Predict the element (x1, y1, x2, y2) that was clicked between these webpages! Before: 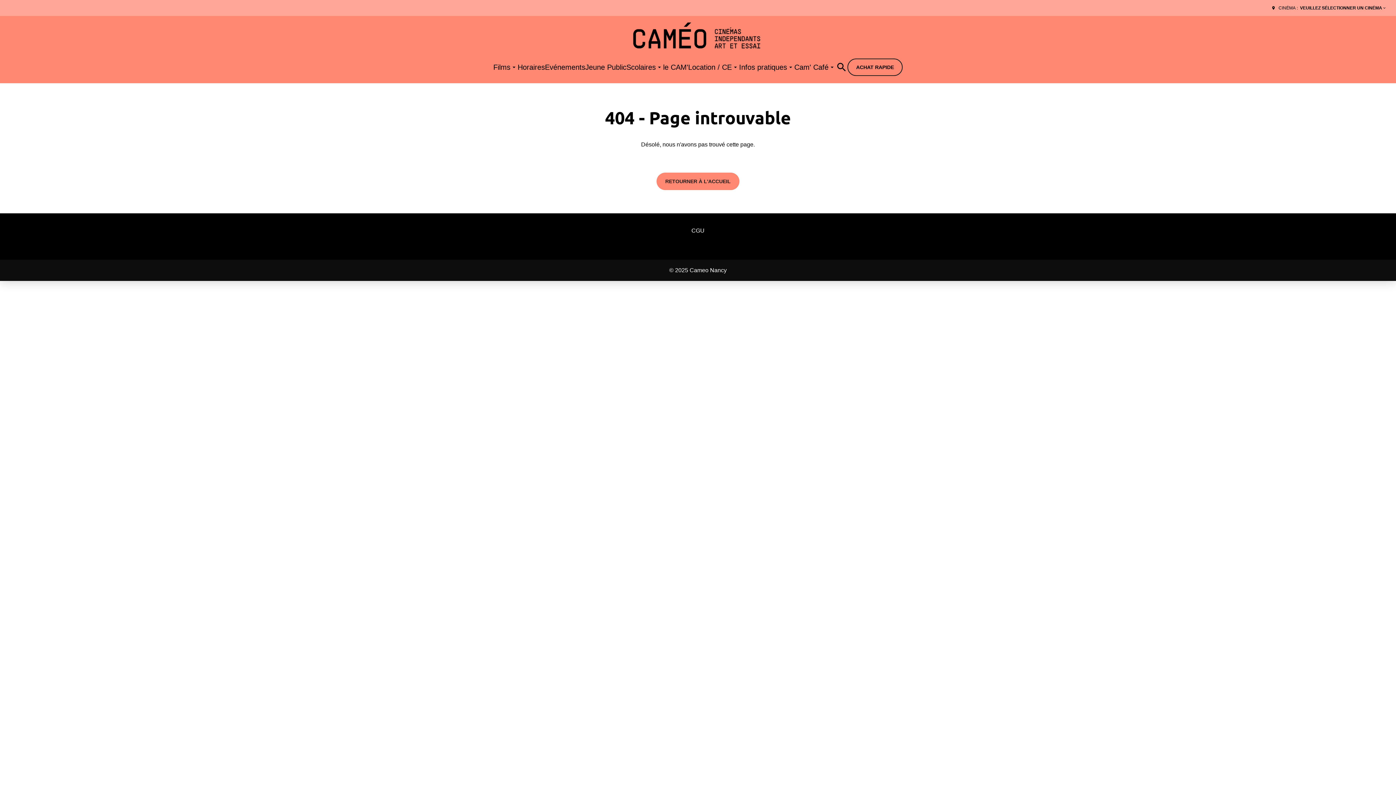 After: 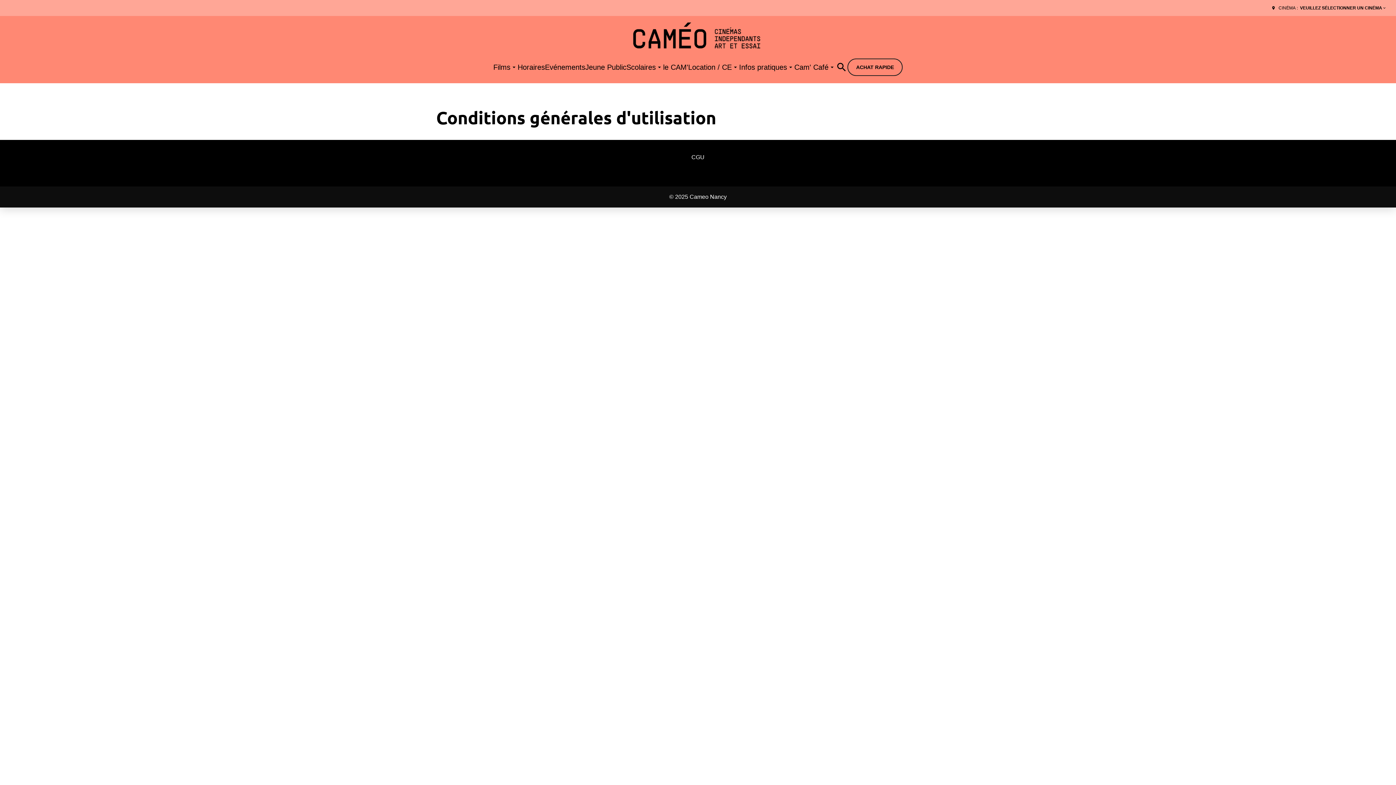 Action: label: CGU bbox: (525, 225, 870, 236)